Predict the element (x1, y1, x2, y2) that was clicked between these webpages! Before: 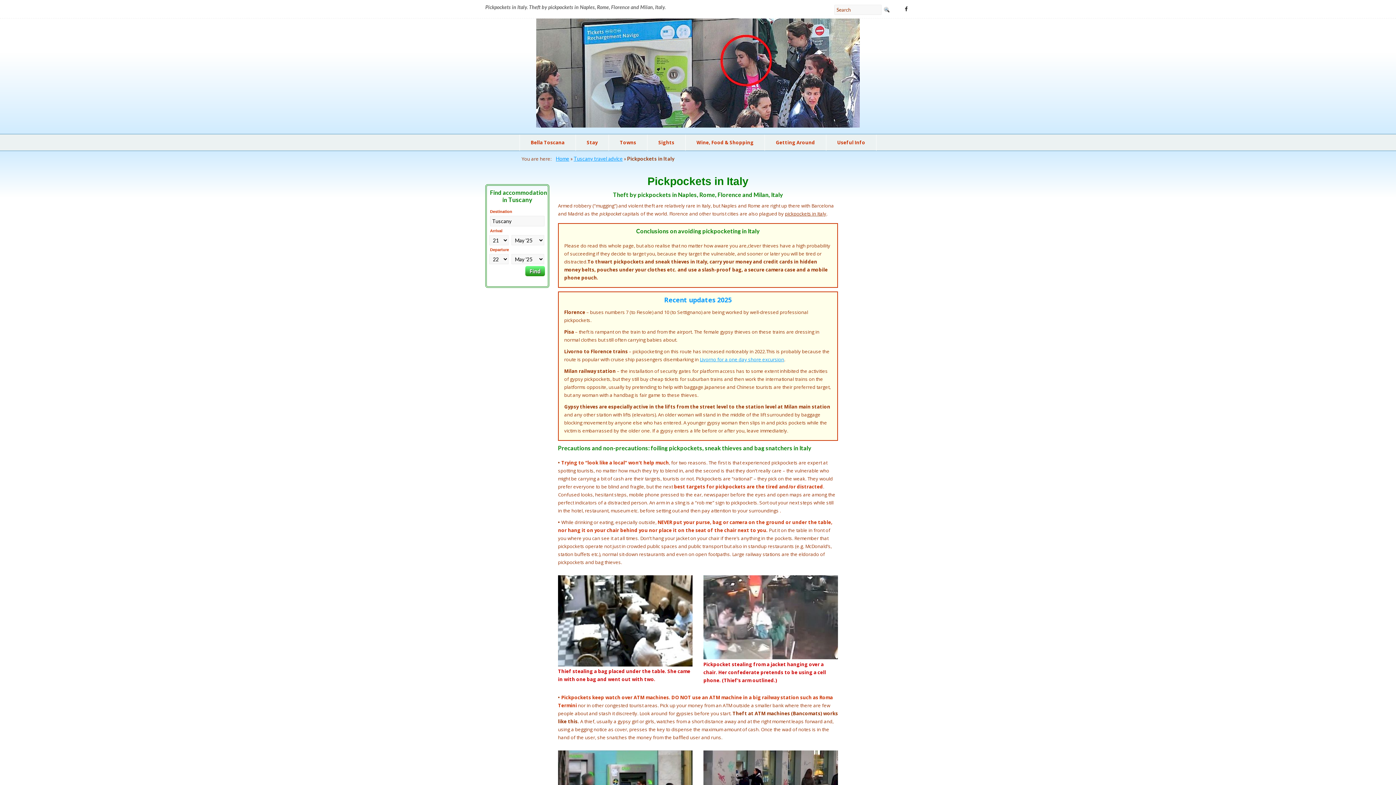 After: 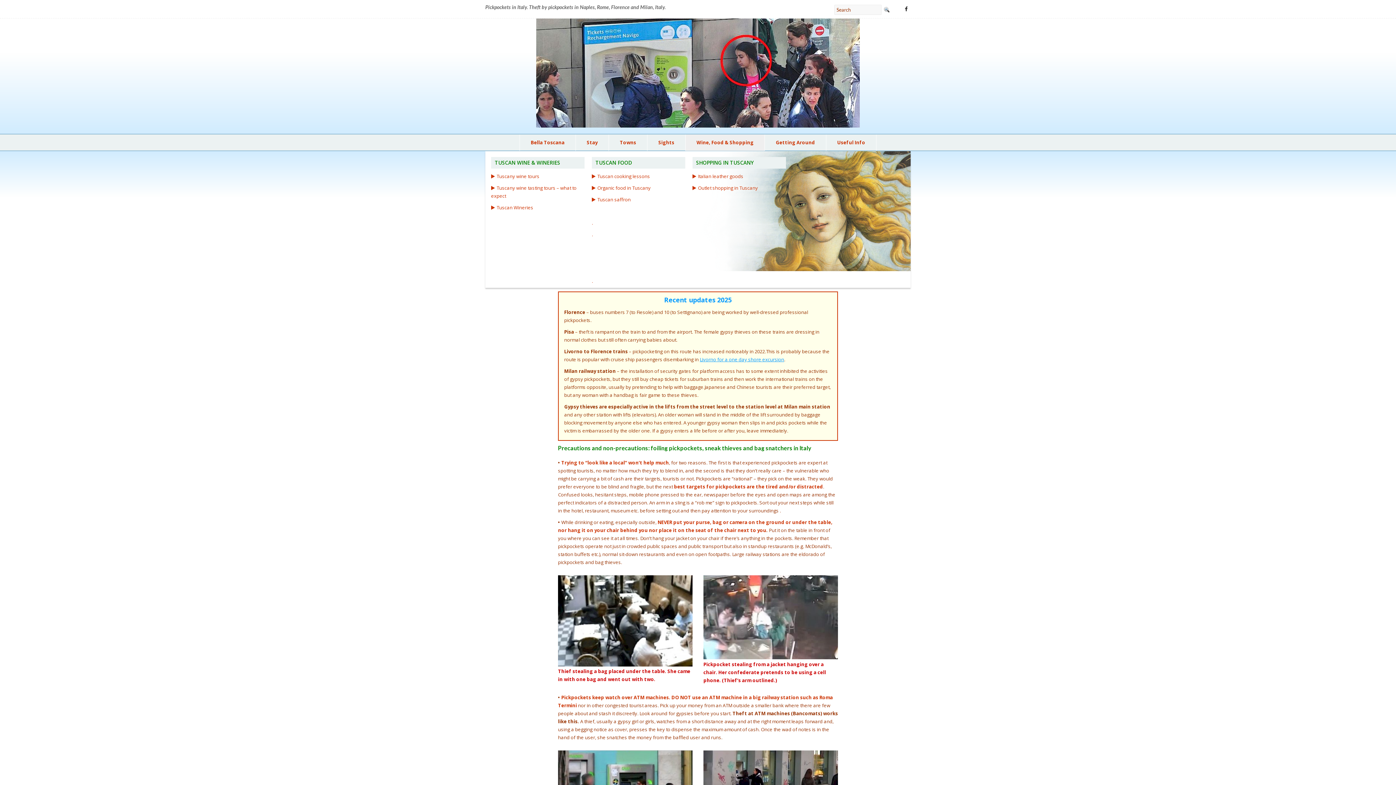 Action: bbox: (685, 134, 764, 150) label: Wine, Food & Shopping